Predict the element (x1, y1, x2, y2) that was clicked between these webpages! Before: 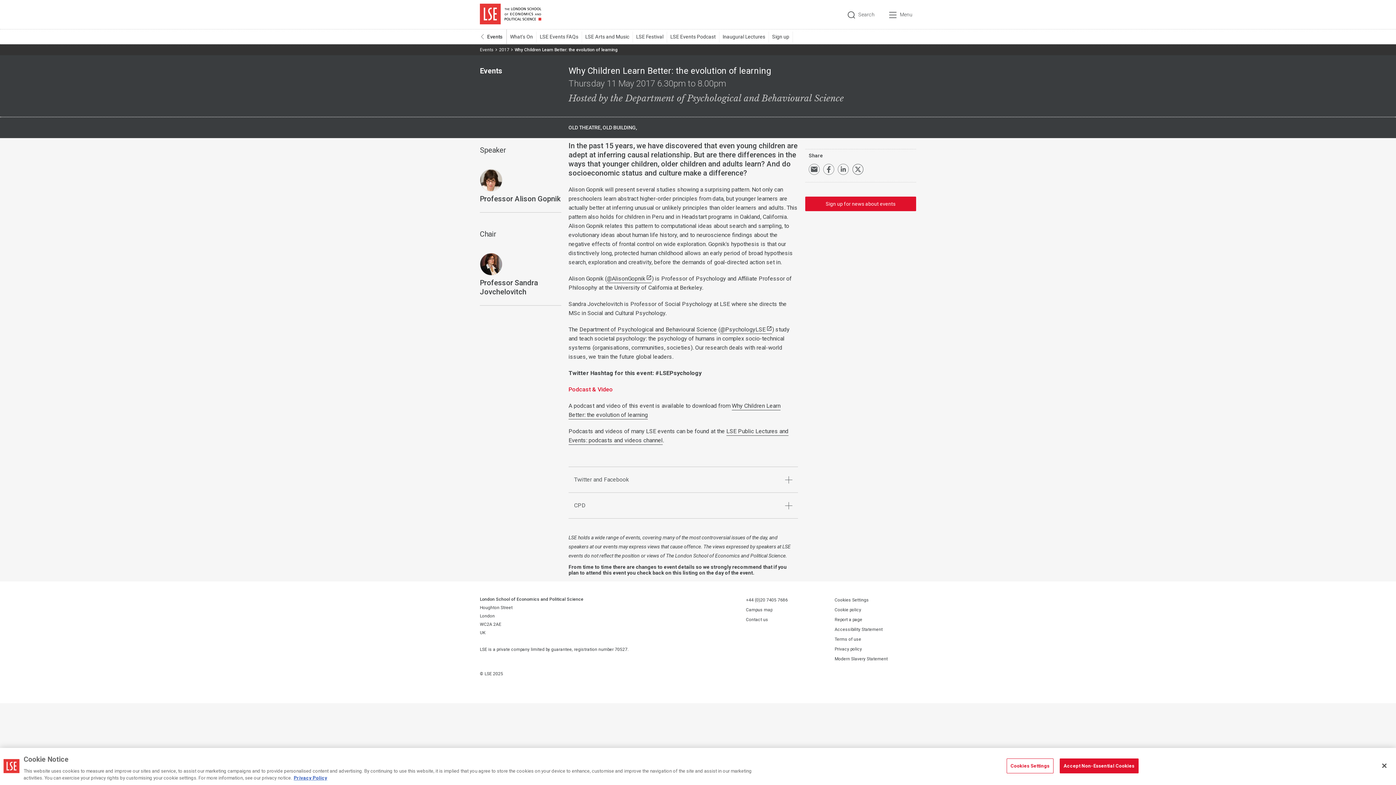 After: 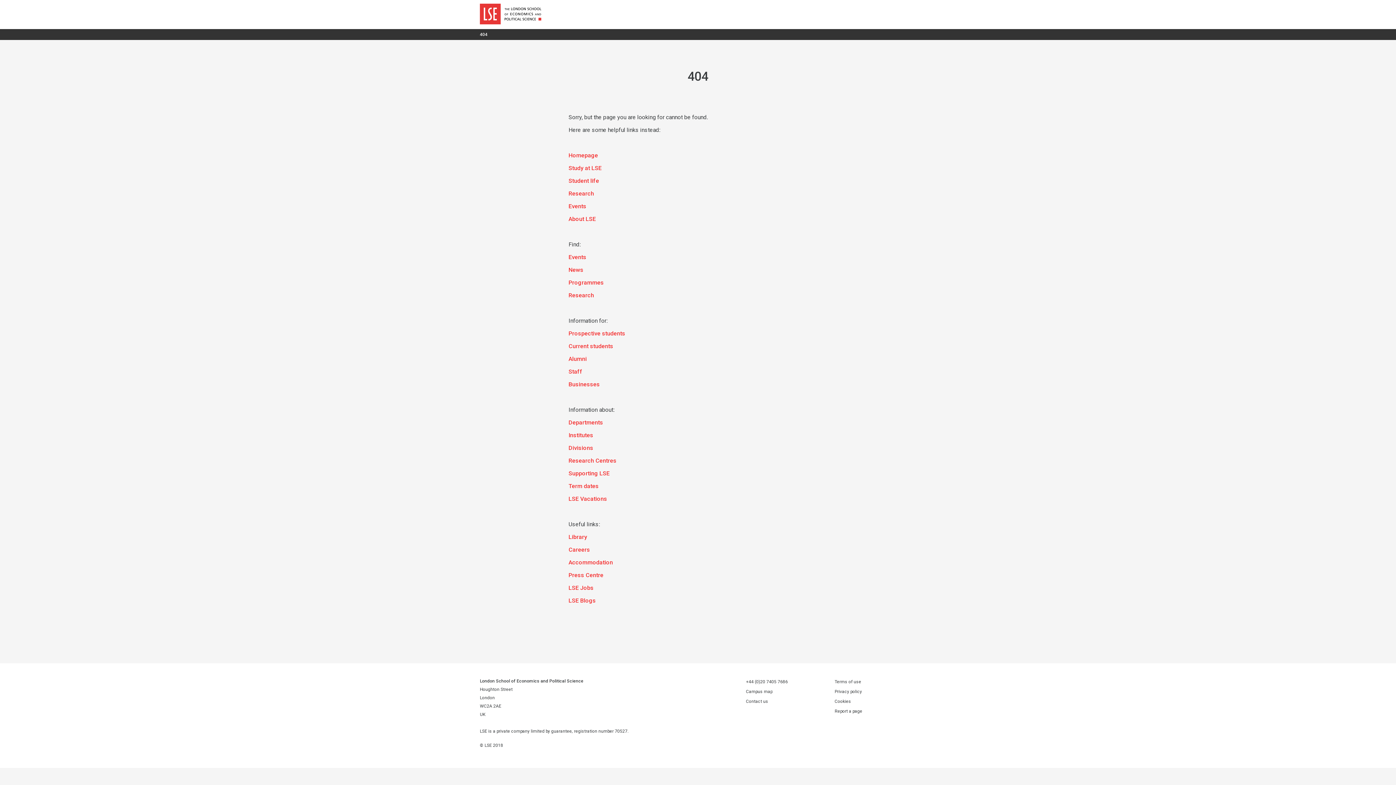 Action: label: Department of Psychological and Behavioural Science bbox: (579, 326, 717, 334)